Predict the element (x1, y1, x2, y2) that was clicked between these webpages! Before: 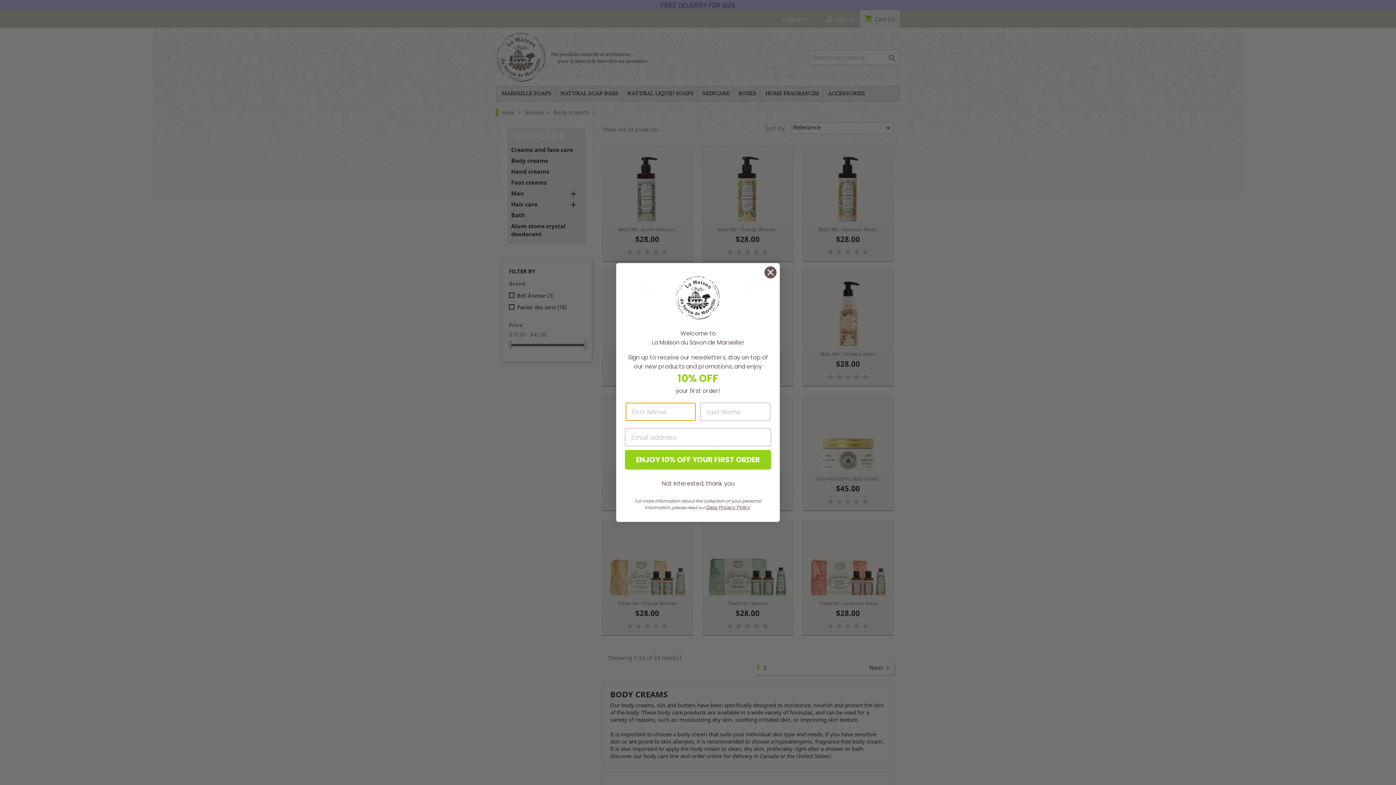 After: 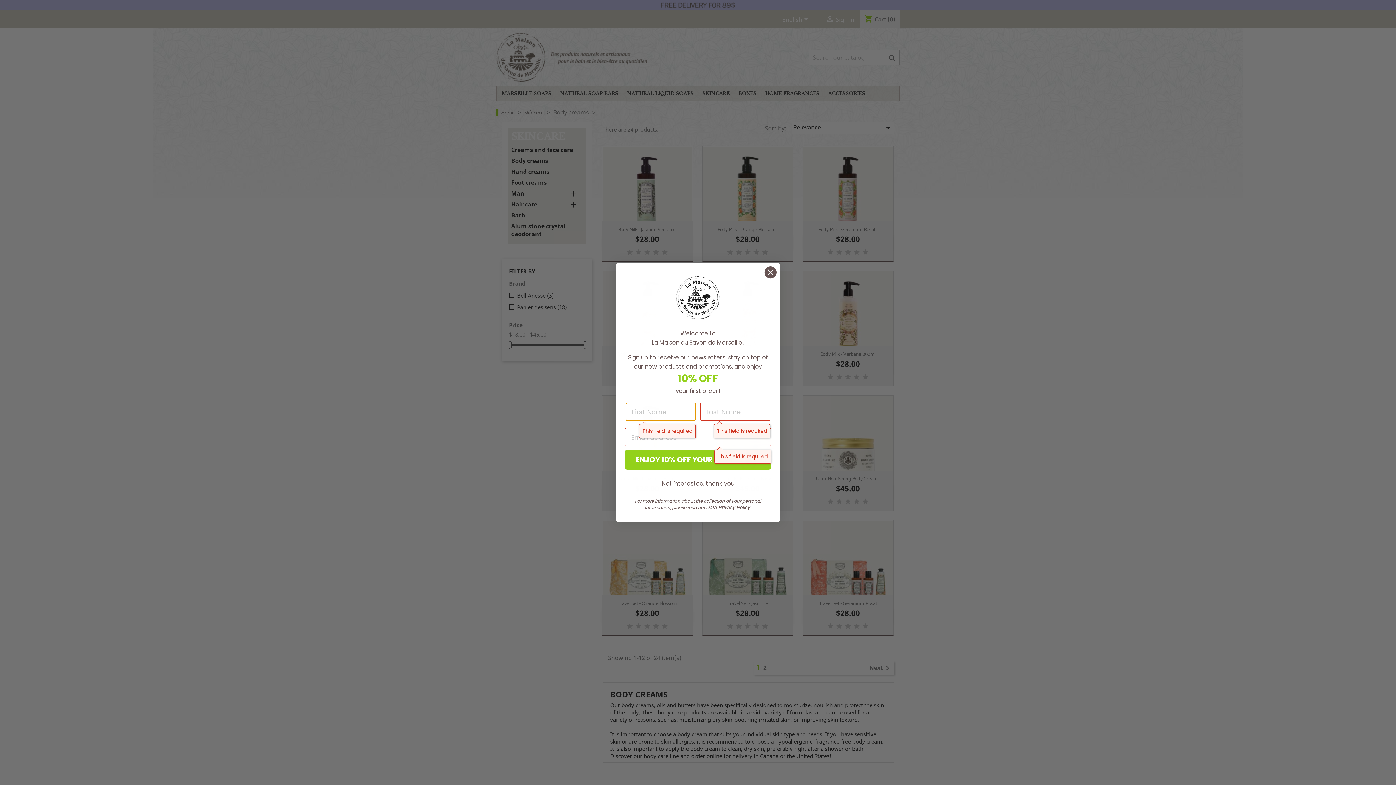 Action: bbox: (625, 450, 771, 469) label: ENJOY 10% OFF YOUR FIRST ORDER